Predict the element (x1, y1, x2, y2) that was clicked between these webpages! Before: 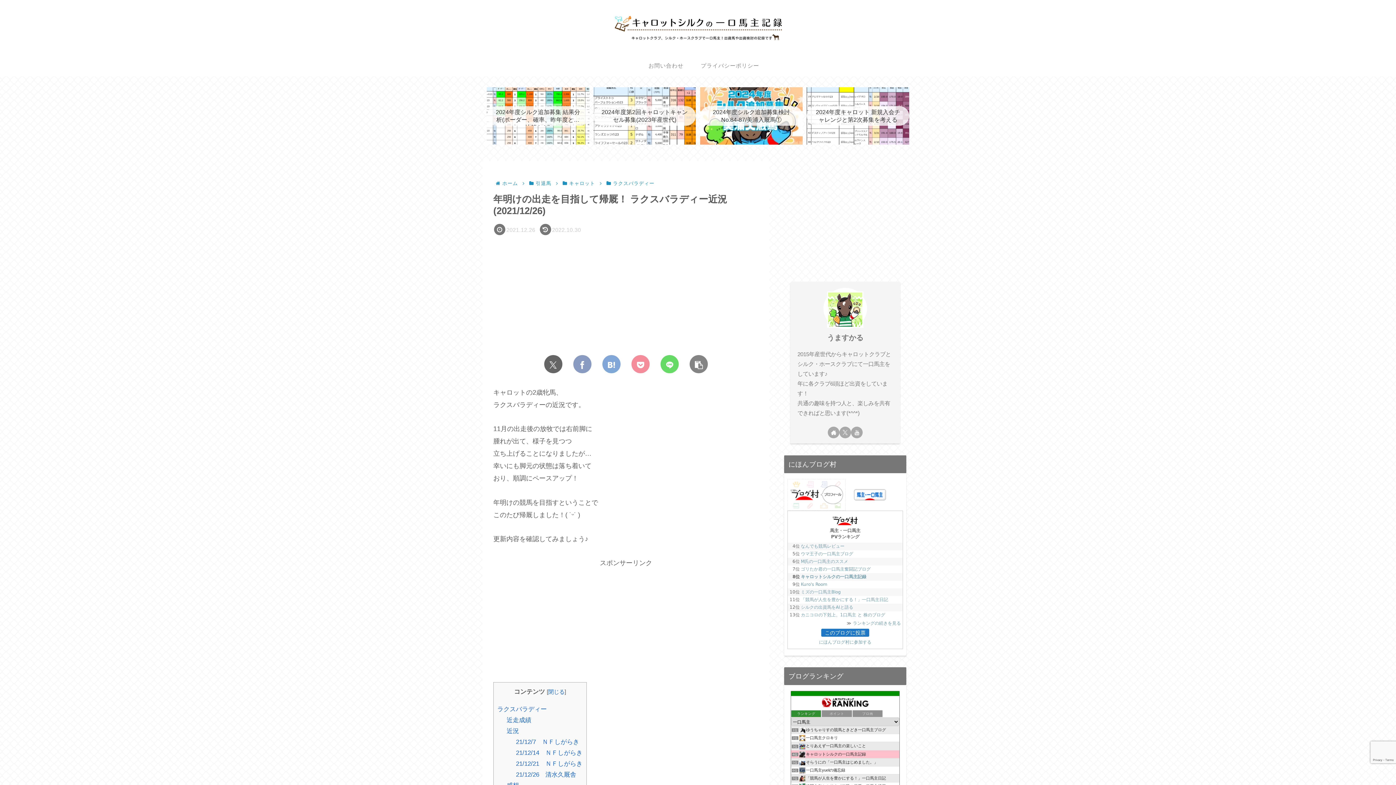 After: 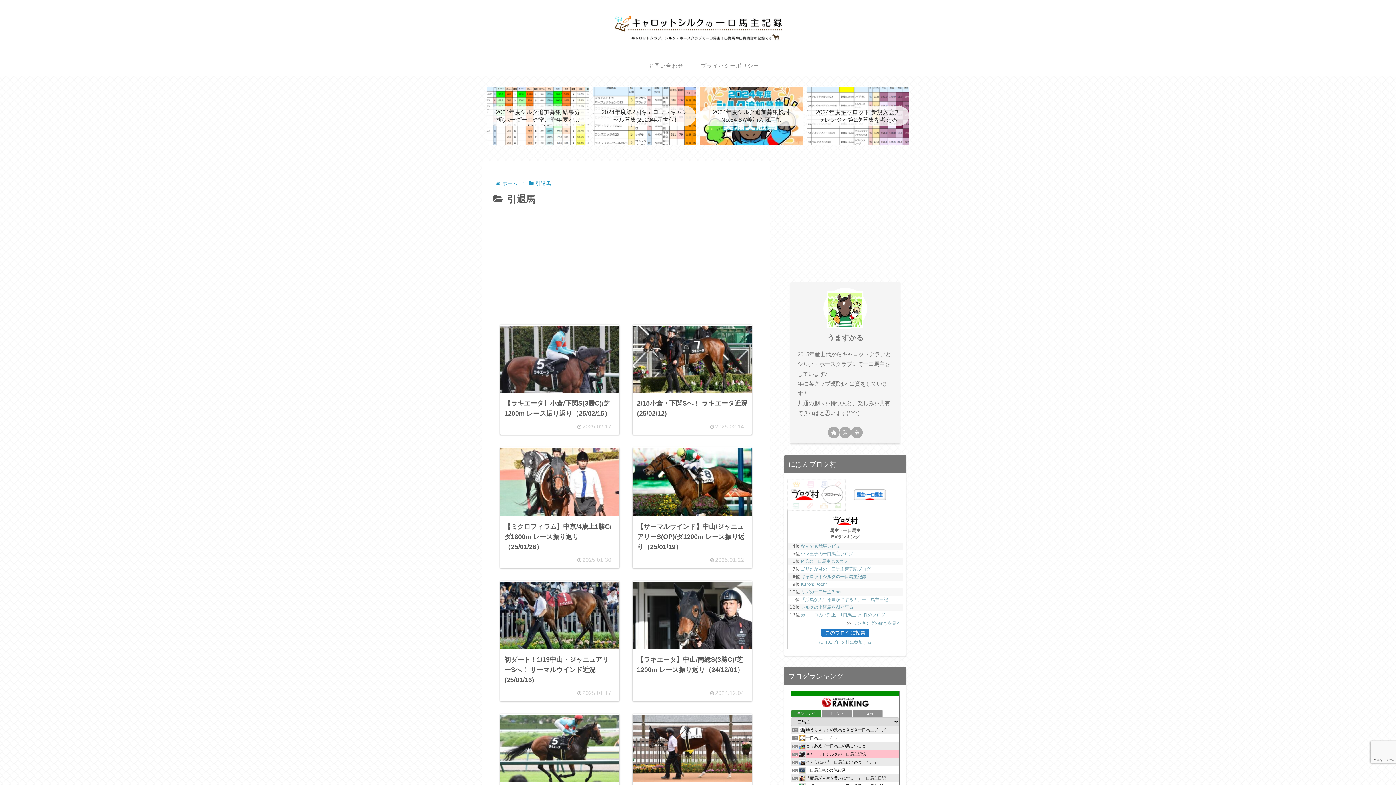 Action: bbox: (534, 180, 552, 186) label: 引退馬